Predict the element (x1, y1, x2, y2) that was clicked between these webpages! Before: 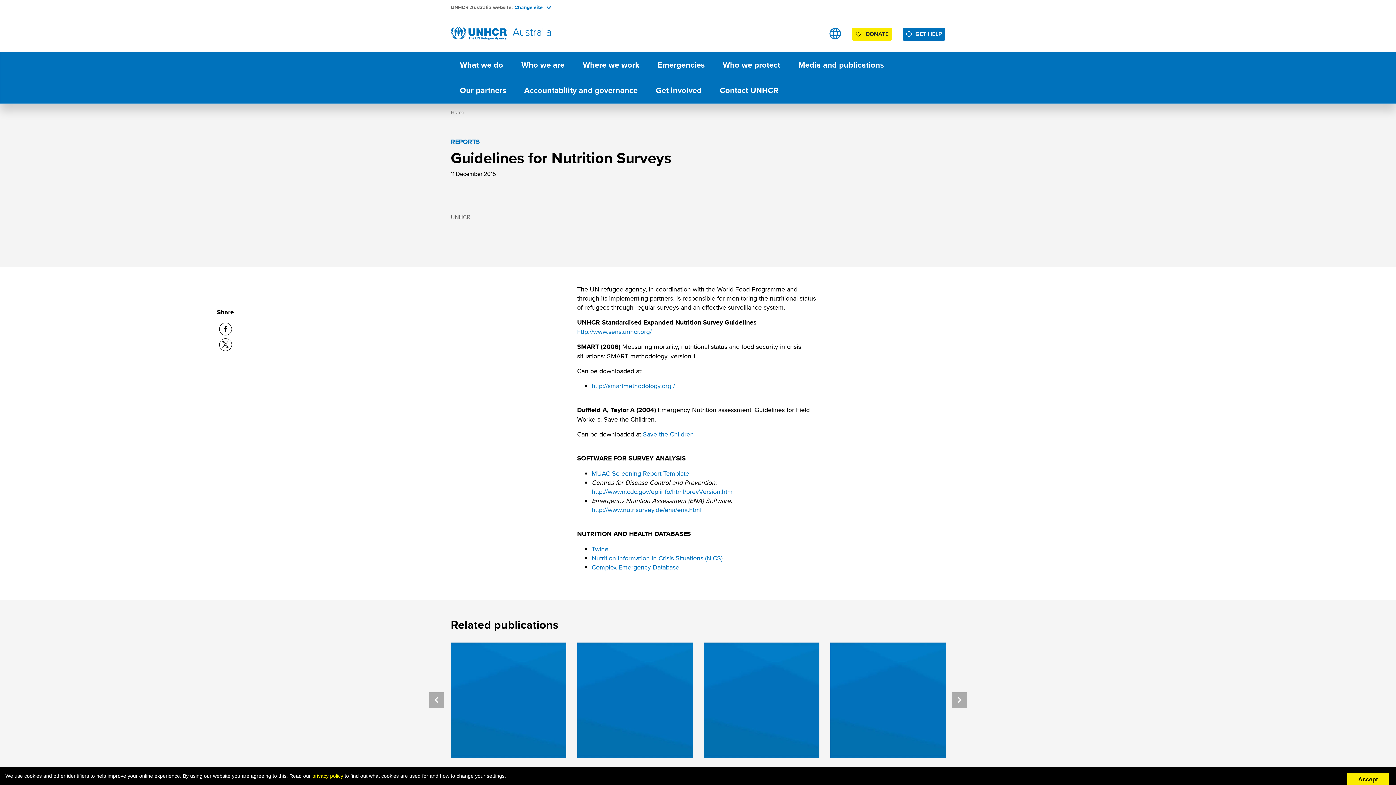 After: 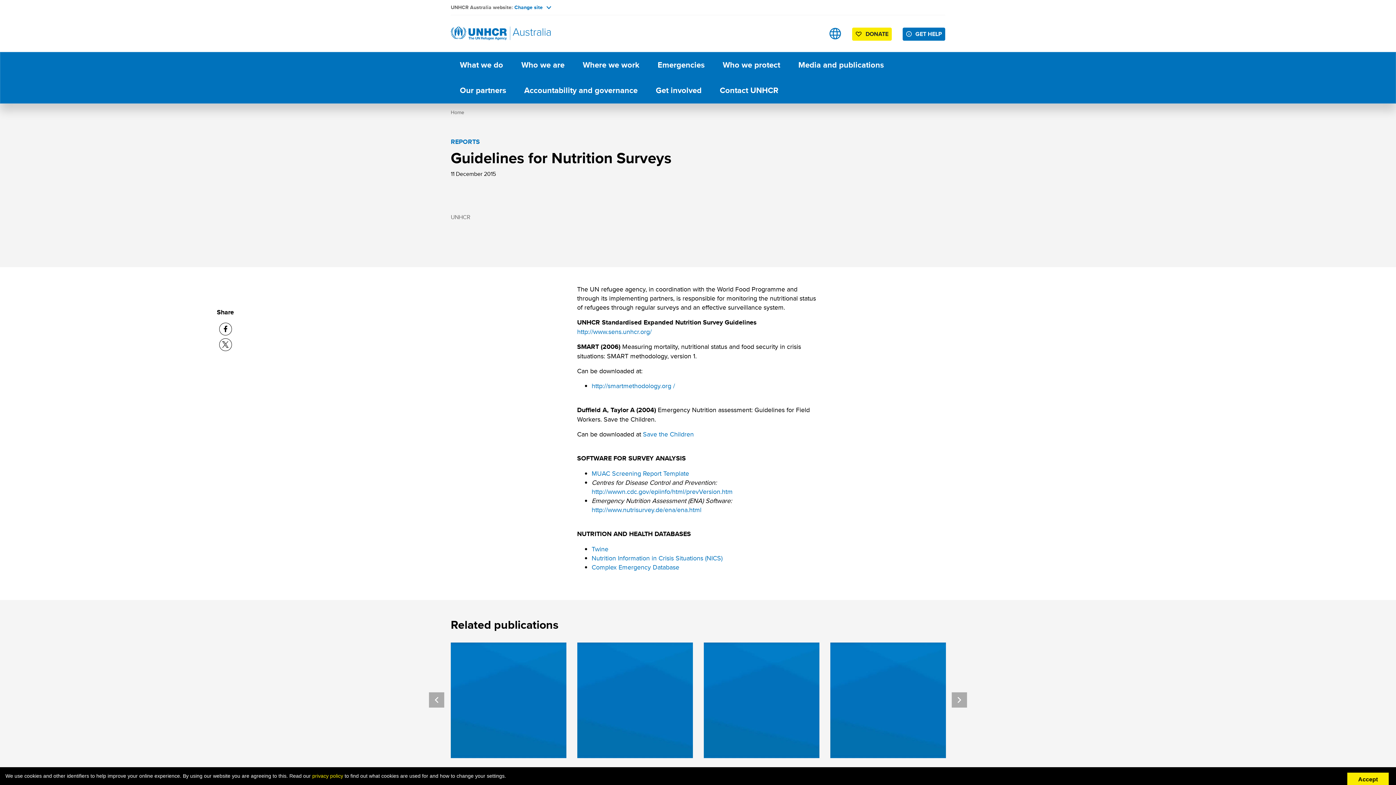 Action: bbox: (591, 562, 679, 571) label: Complex Emergency Database